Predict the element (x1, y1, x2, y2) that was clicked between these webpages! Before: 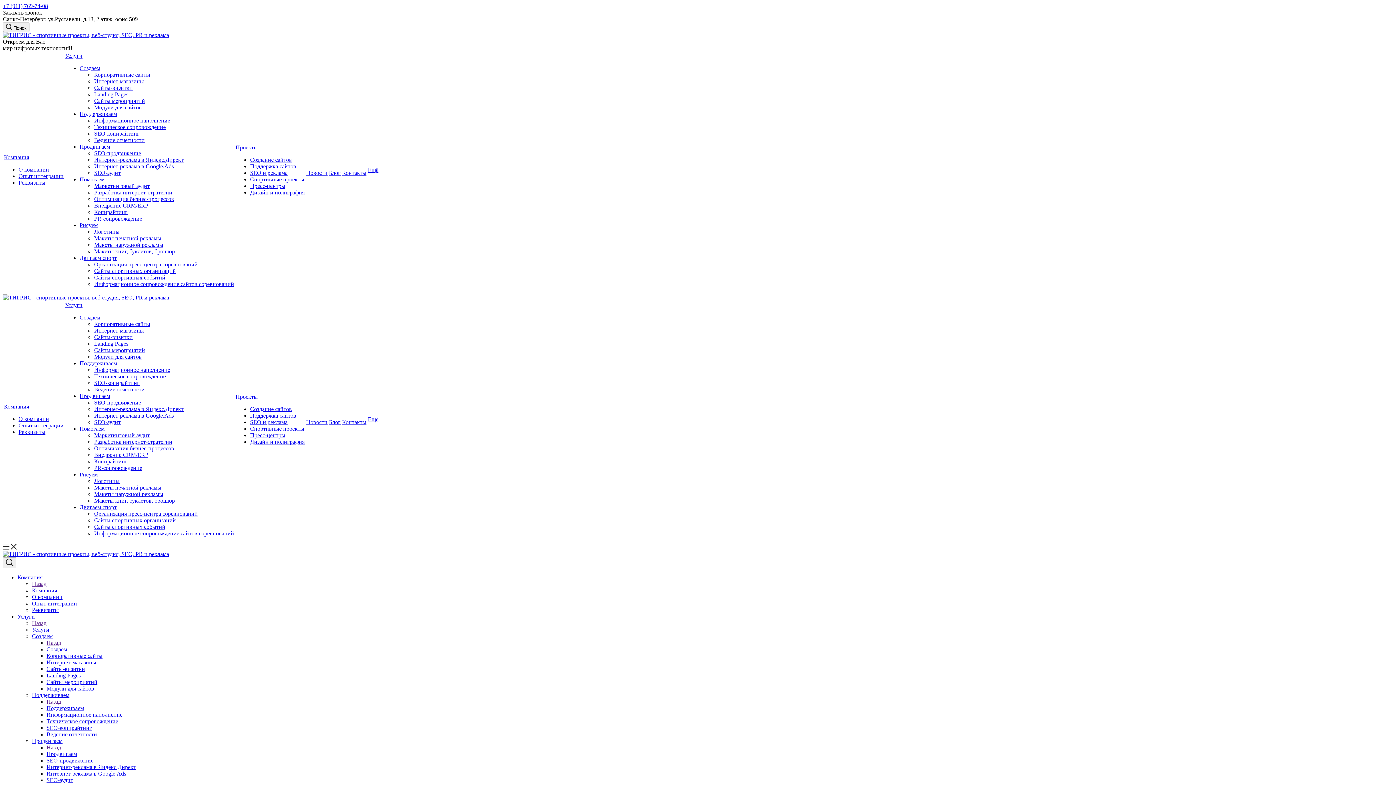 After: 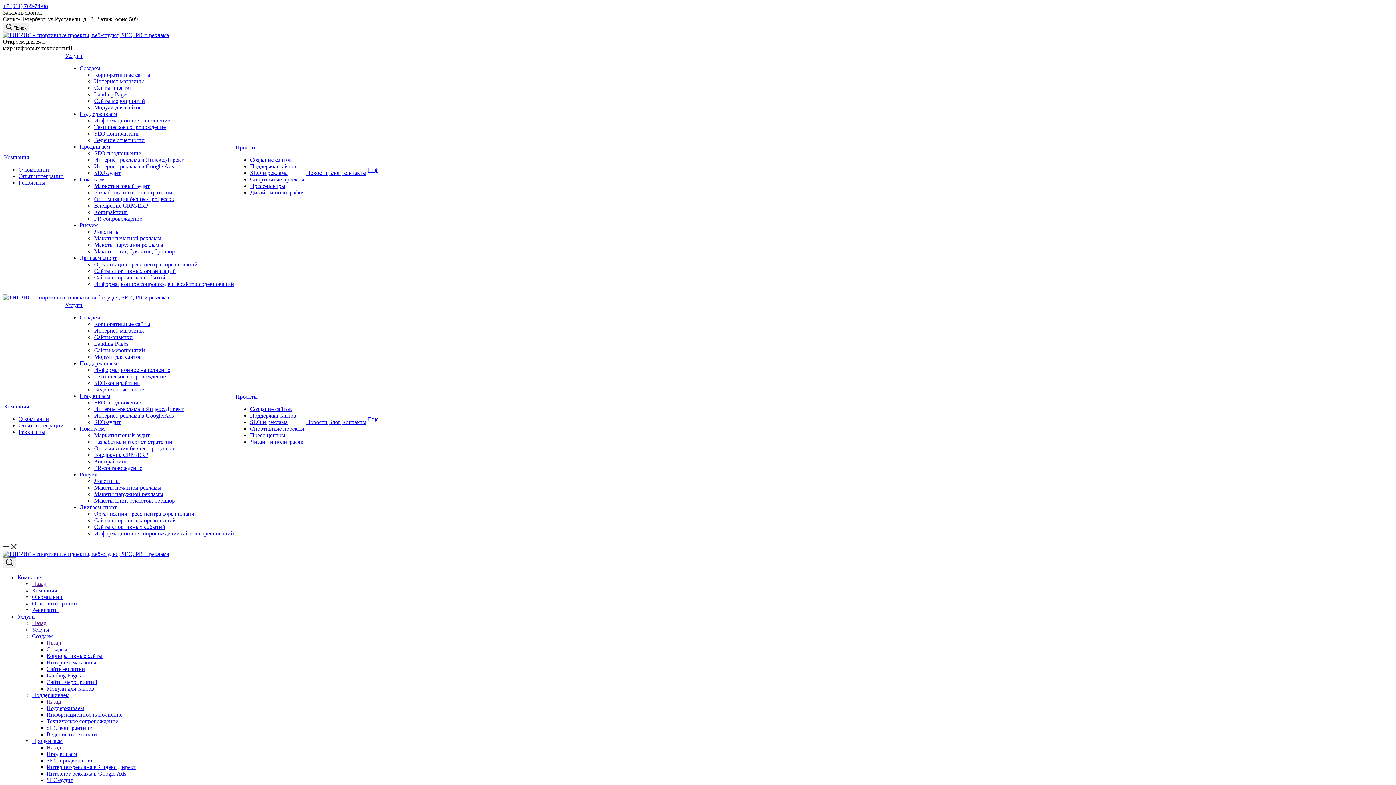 Action: bbox: (329, 169, 340, 176) label: Блог